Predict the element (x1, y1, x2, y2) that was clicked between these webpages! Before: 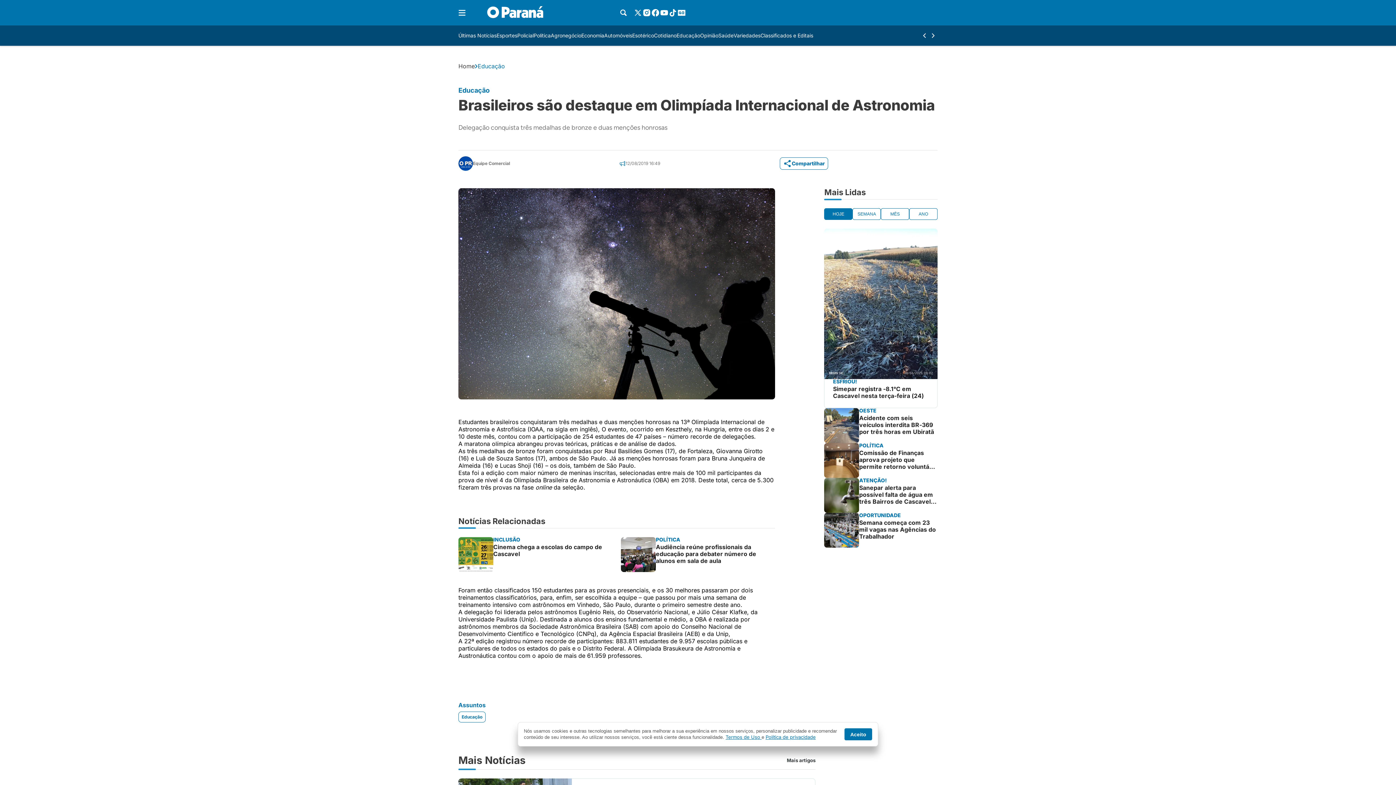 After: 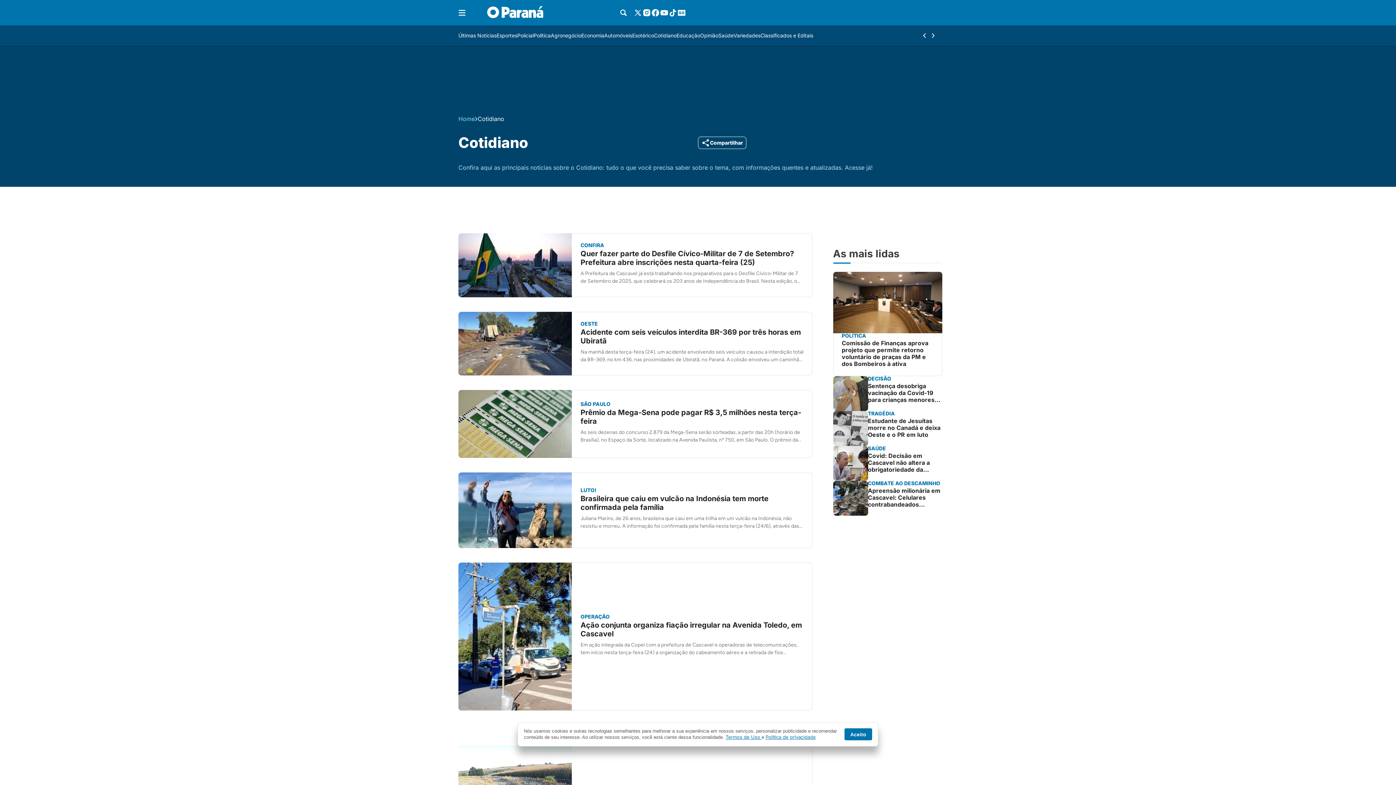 Action: label: Cotidiano bbox: (654, 31, 676, 40)